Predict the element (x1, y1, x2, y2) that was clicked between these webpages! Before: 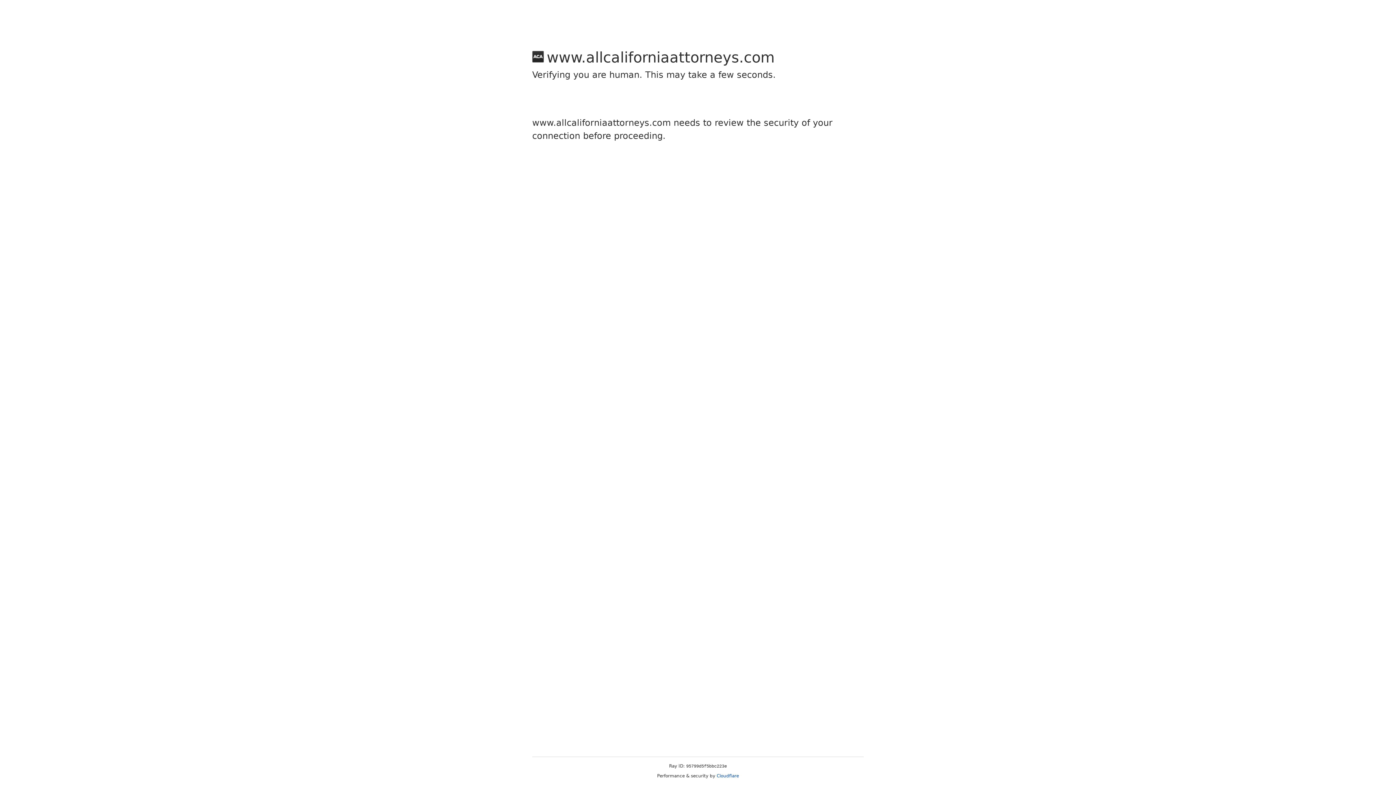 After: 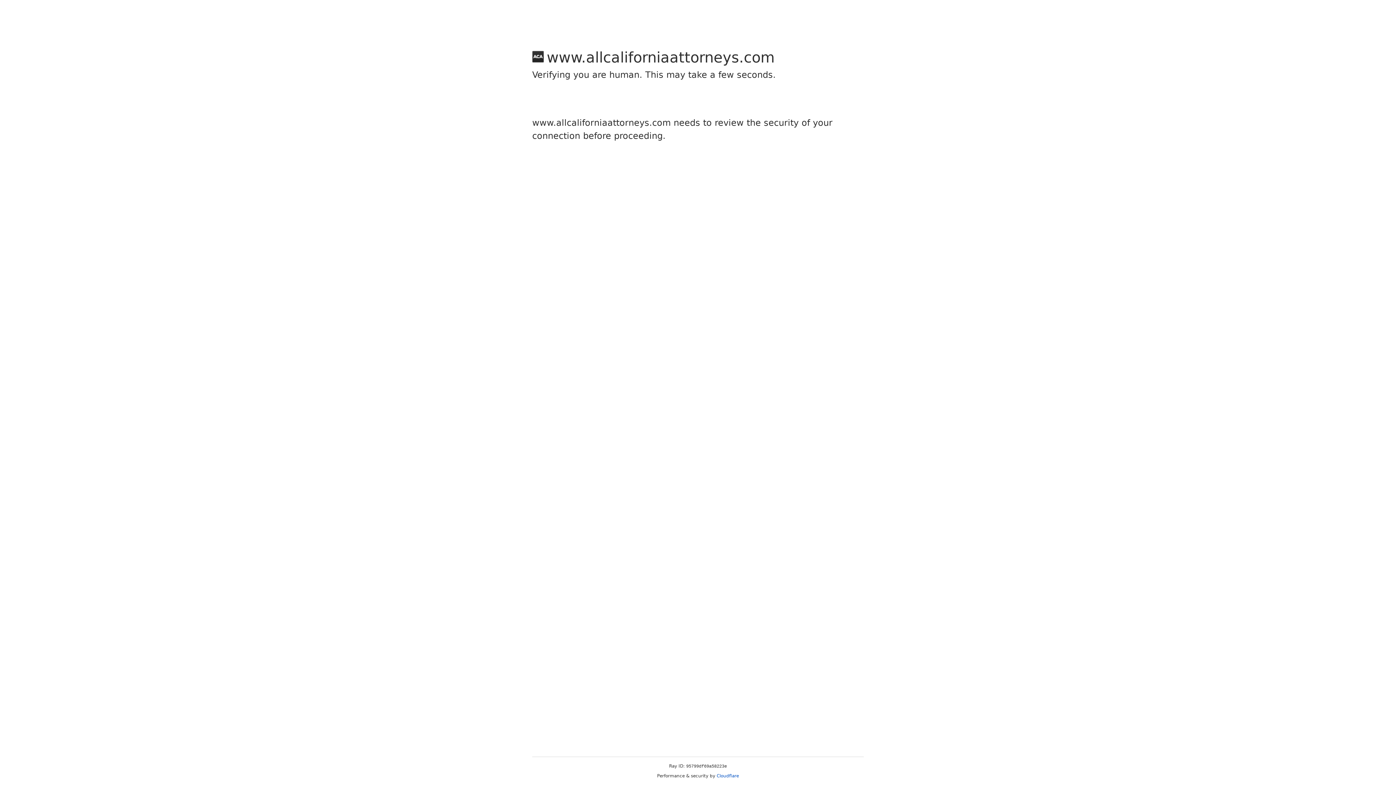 Action: label: Cloudflare bbox: (716, 773, 739, 778)